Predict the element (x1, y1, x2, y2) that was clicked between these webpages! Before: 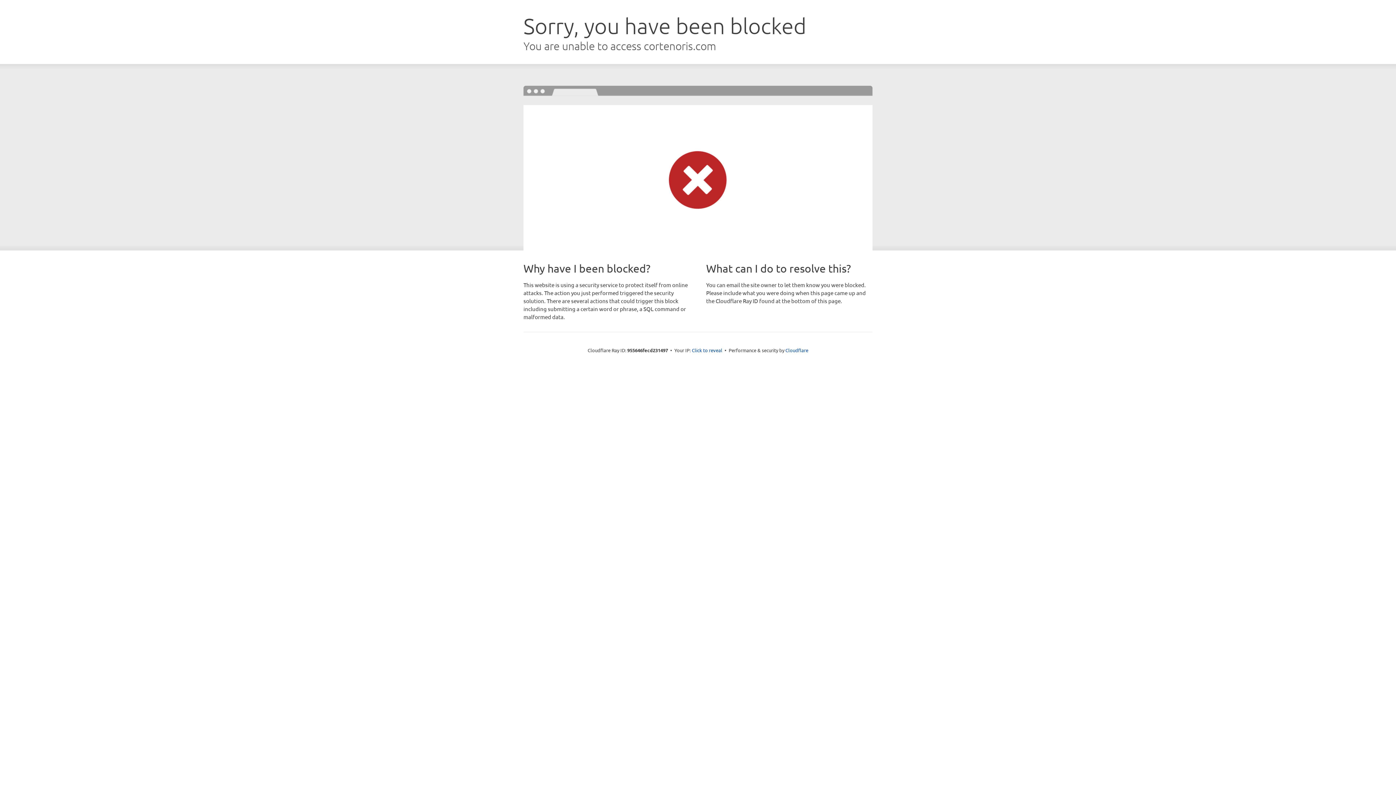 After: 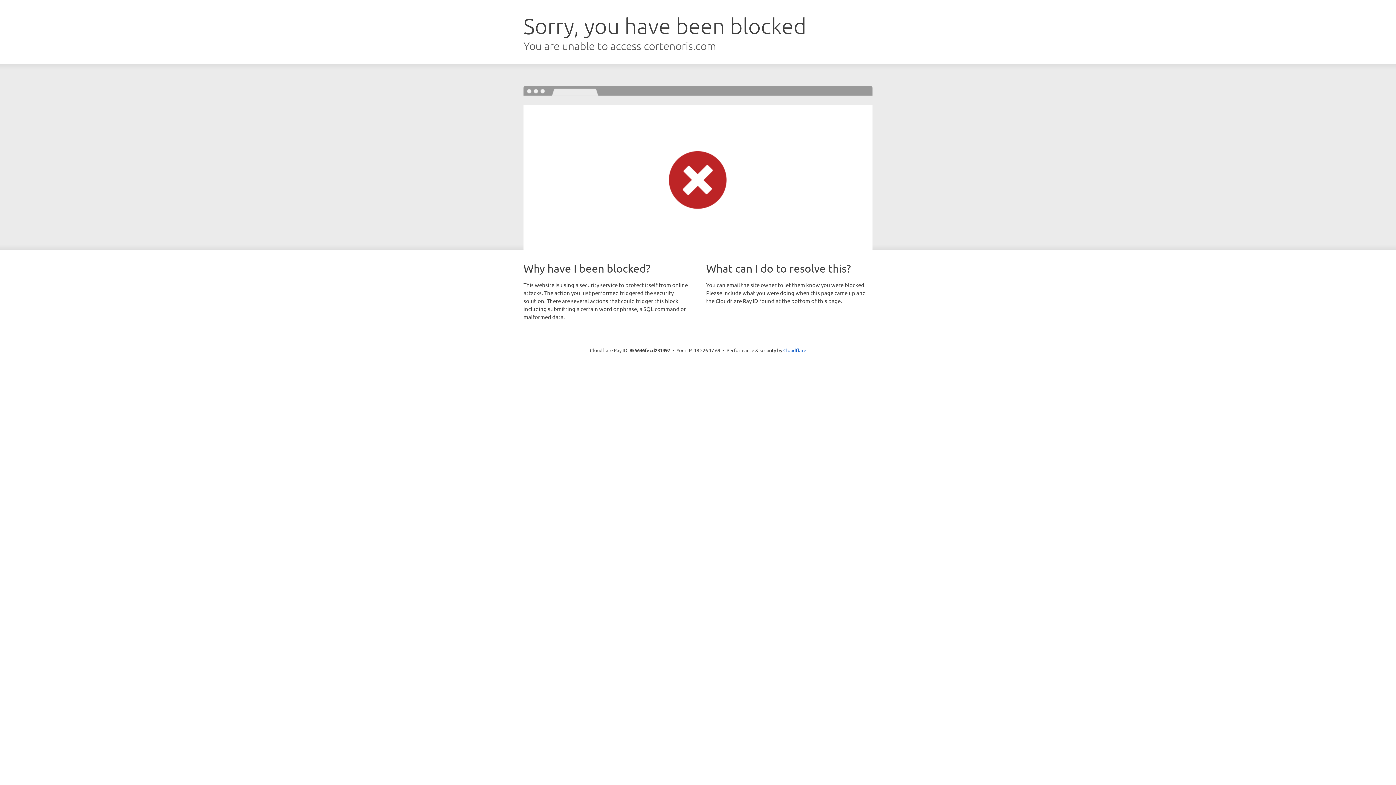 Action: label: Click to reveal bbox: (692, 346, 722, 353)